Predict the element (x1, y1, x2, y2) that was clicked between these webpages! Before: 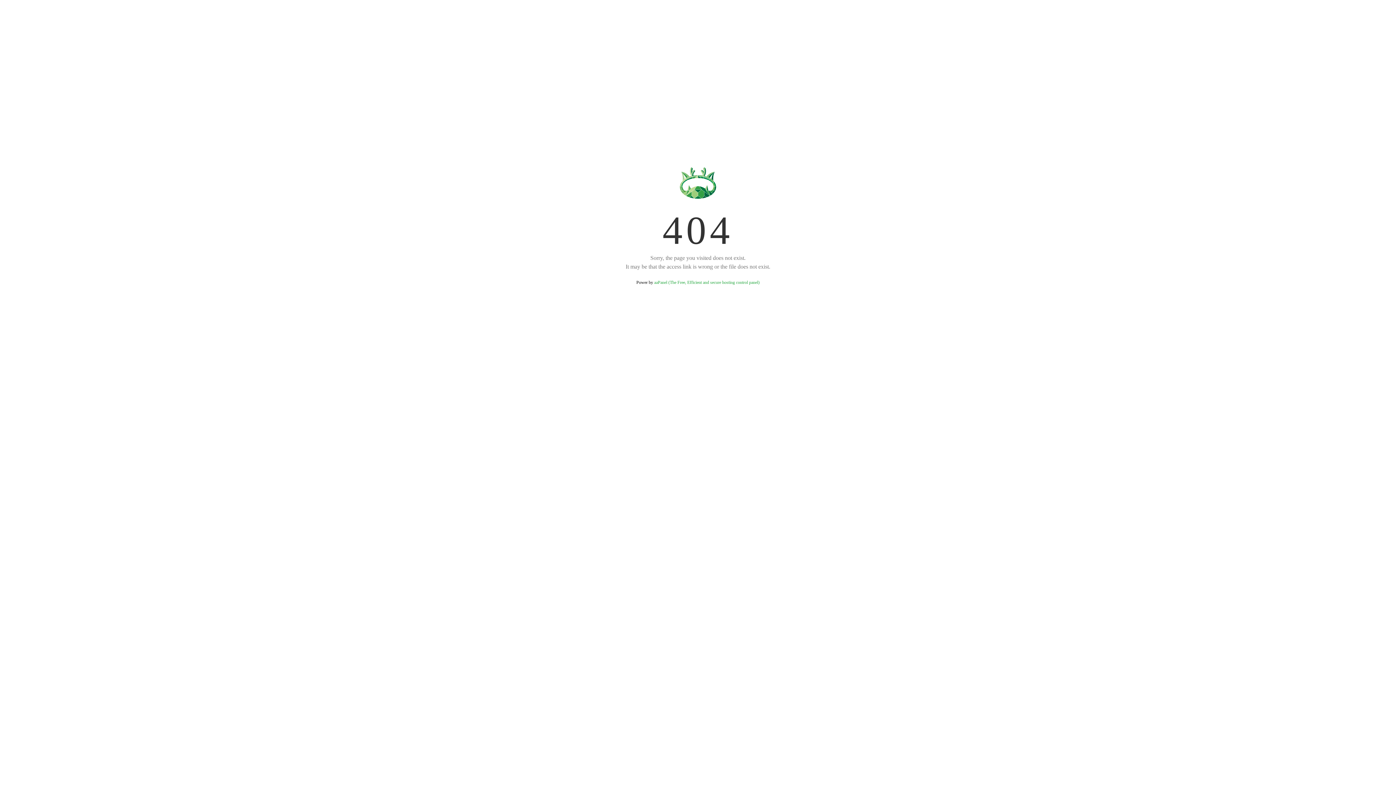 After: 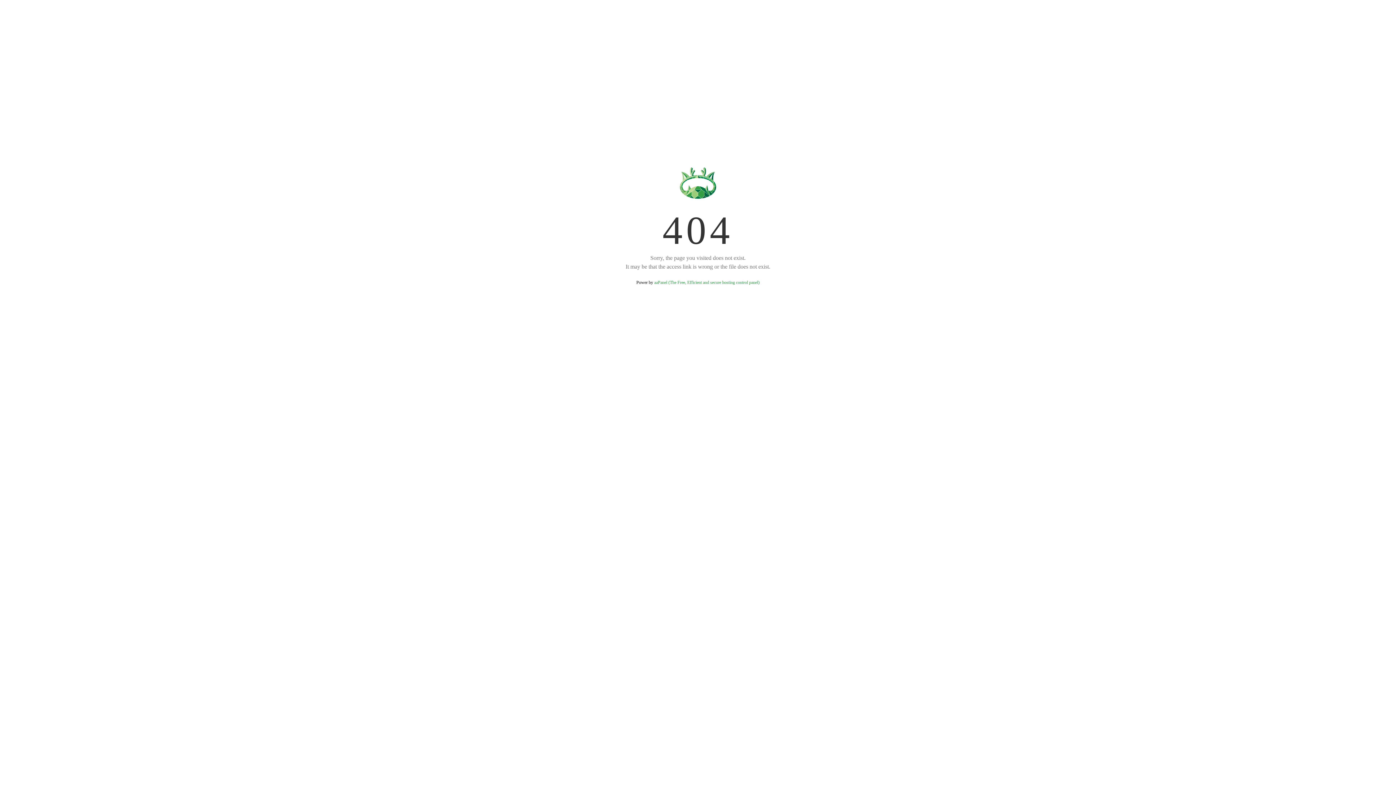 Action: bbox: (654, 280, 759, 285) label: aaPanel (The Free, Efficient and secure hosting control panel)